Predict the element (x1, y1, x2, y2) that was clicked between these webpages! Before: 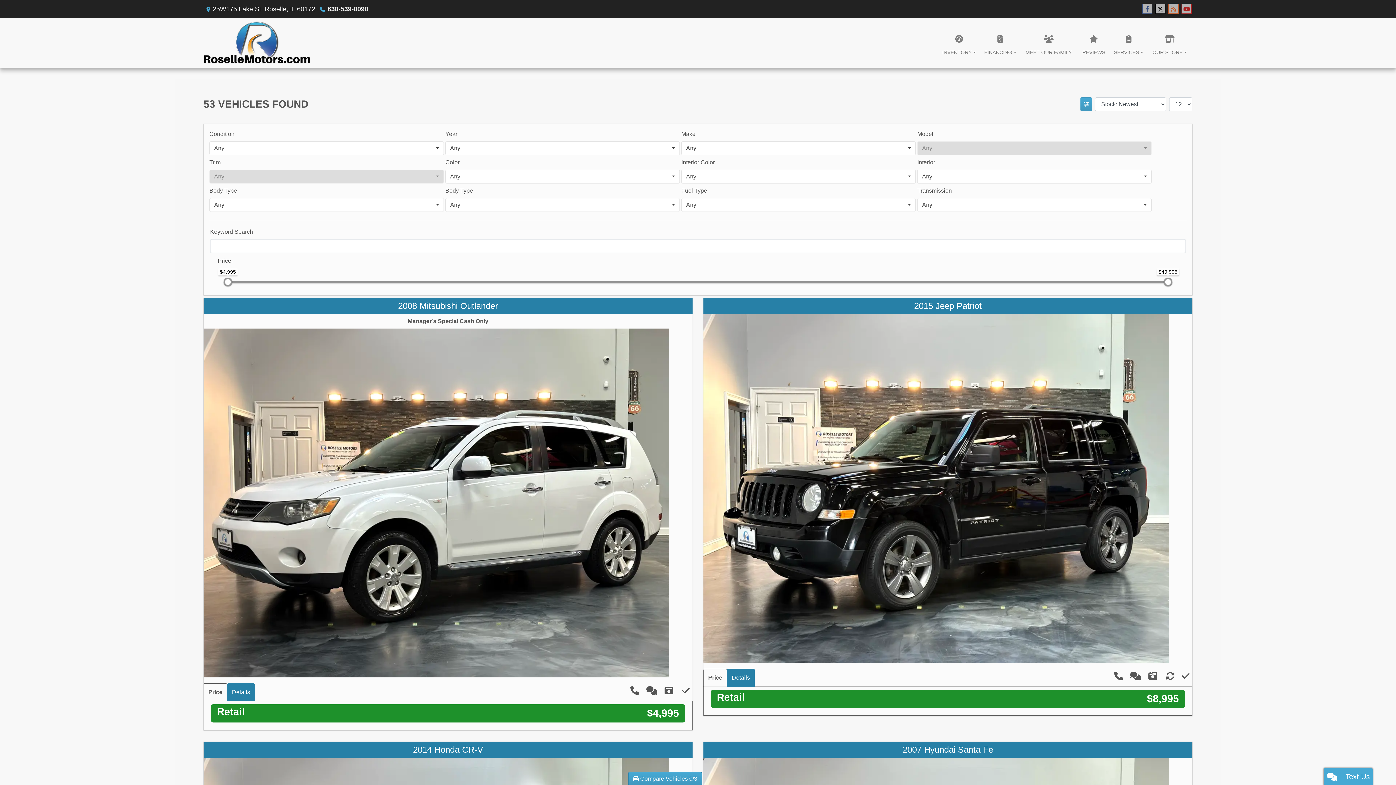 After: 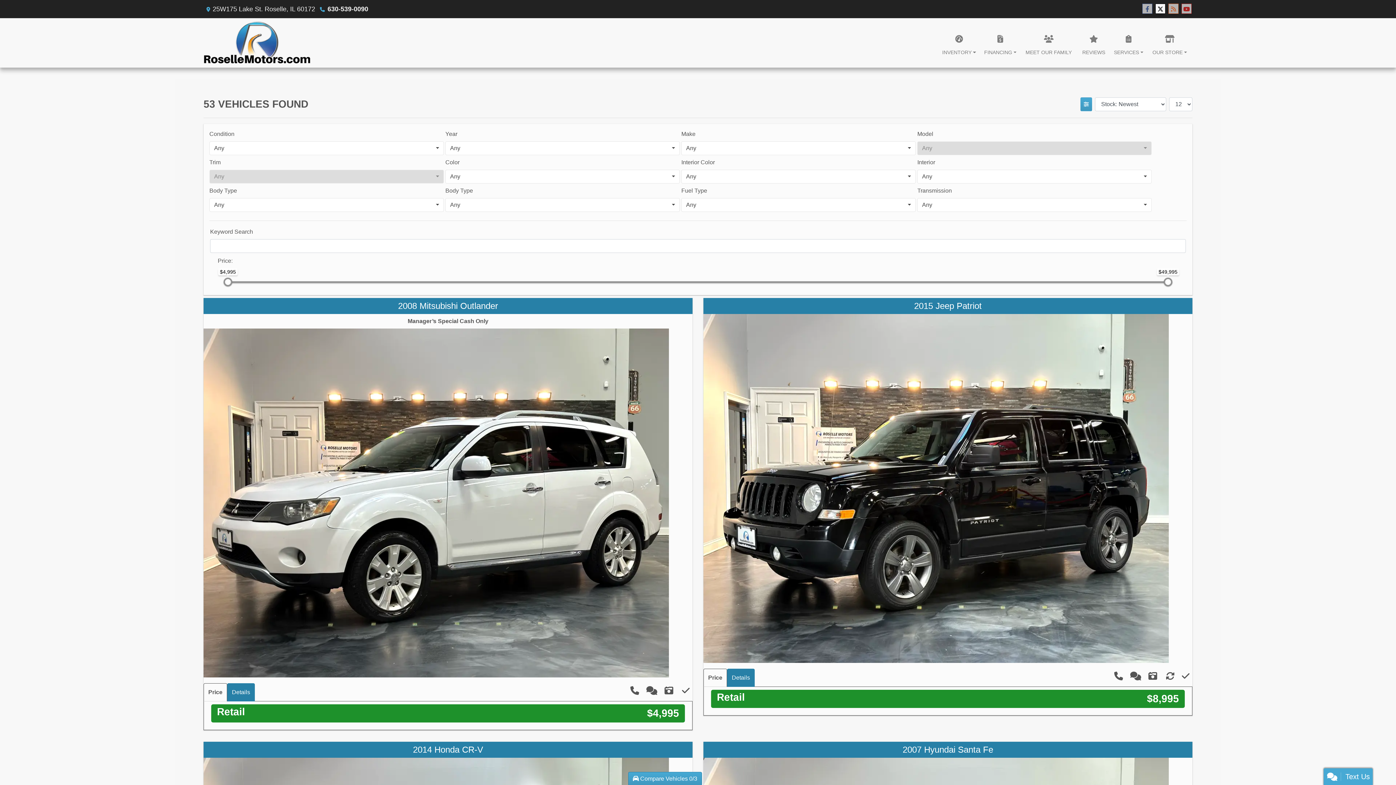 Action: bbox: (1155, 3, 1165, 14) label: Follow Us on Twitter